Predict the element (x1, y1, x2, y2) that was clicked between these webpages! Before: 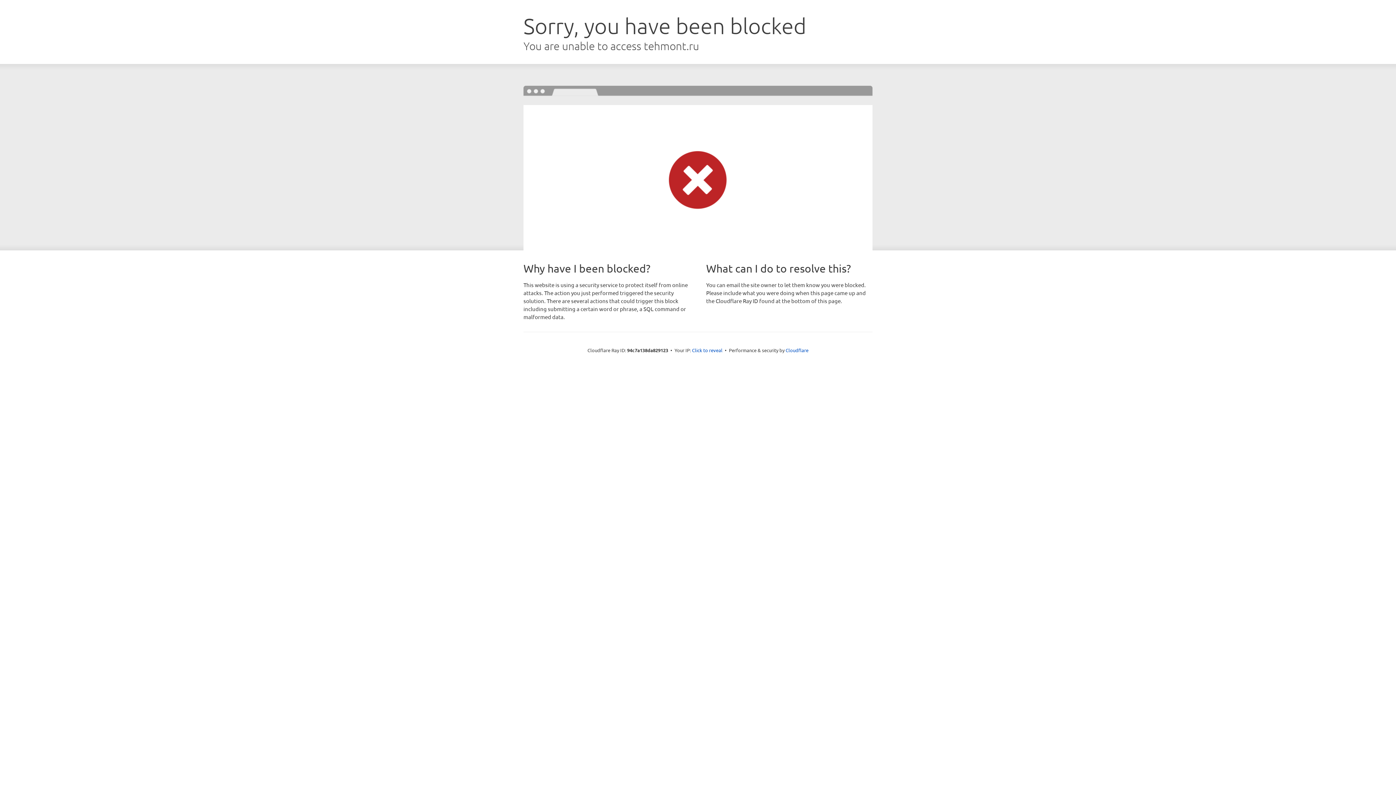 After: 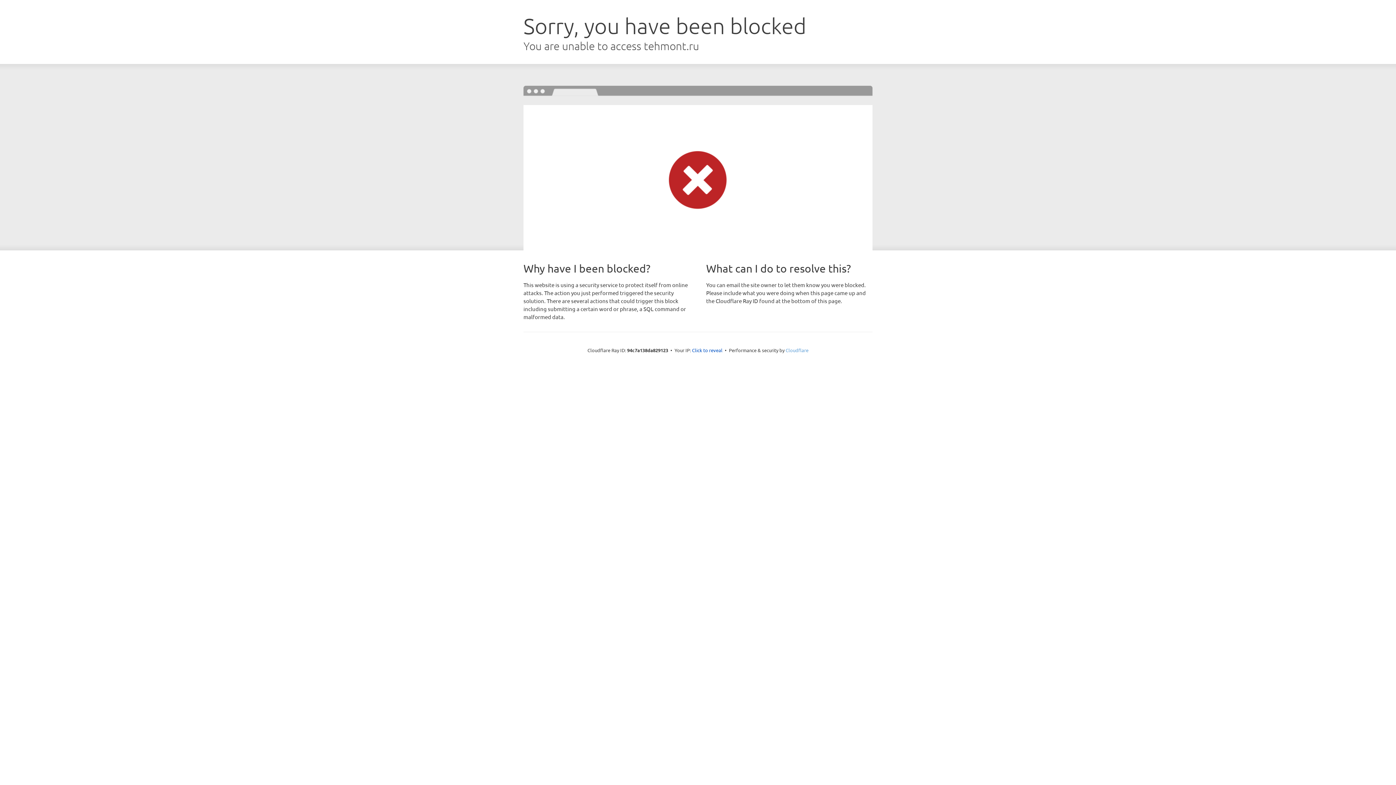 Action: bbox: (785, 347, 808, 353) label: Cloudflare